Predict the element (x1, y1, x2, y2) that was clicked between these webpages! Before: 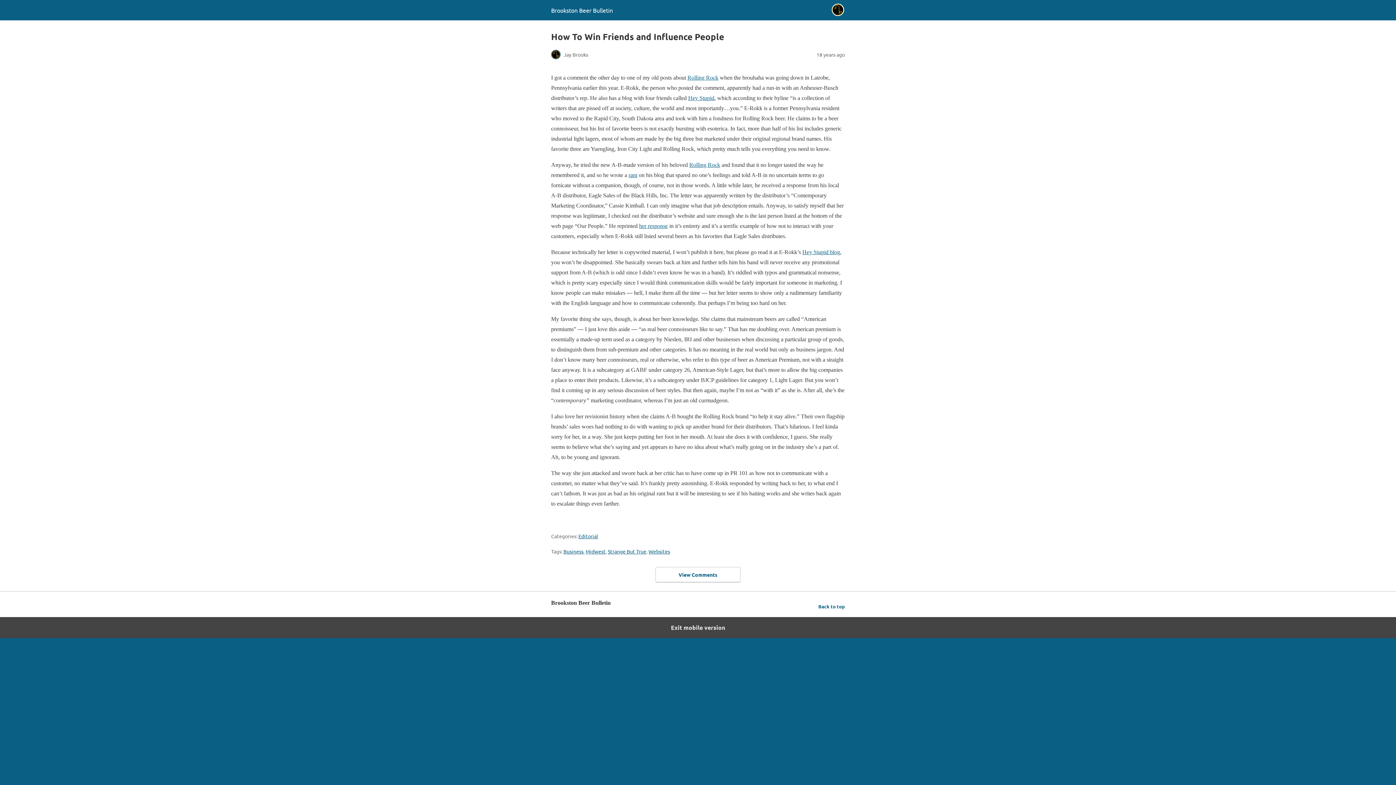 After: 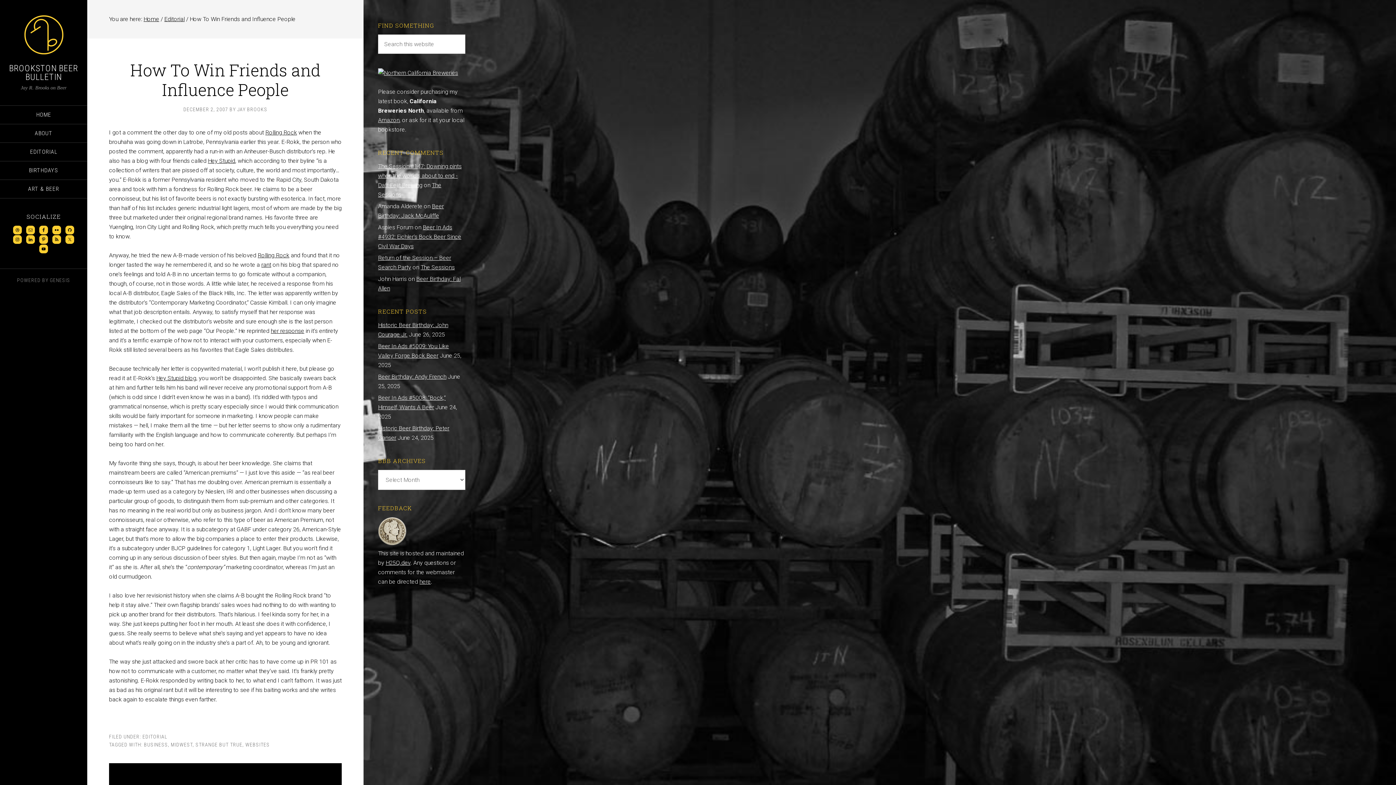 Action: label: Exit mobile version bbox: (0, 617, 1396, 638)